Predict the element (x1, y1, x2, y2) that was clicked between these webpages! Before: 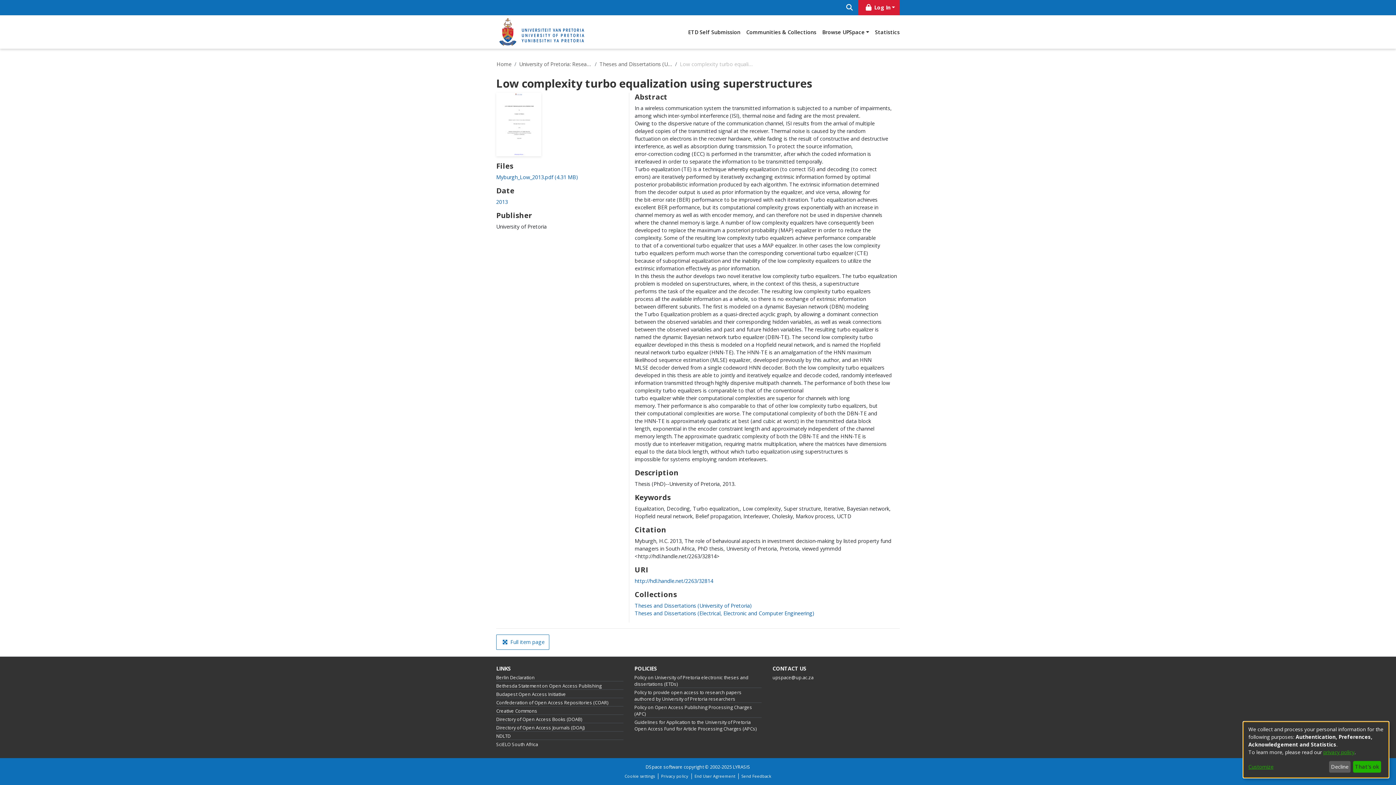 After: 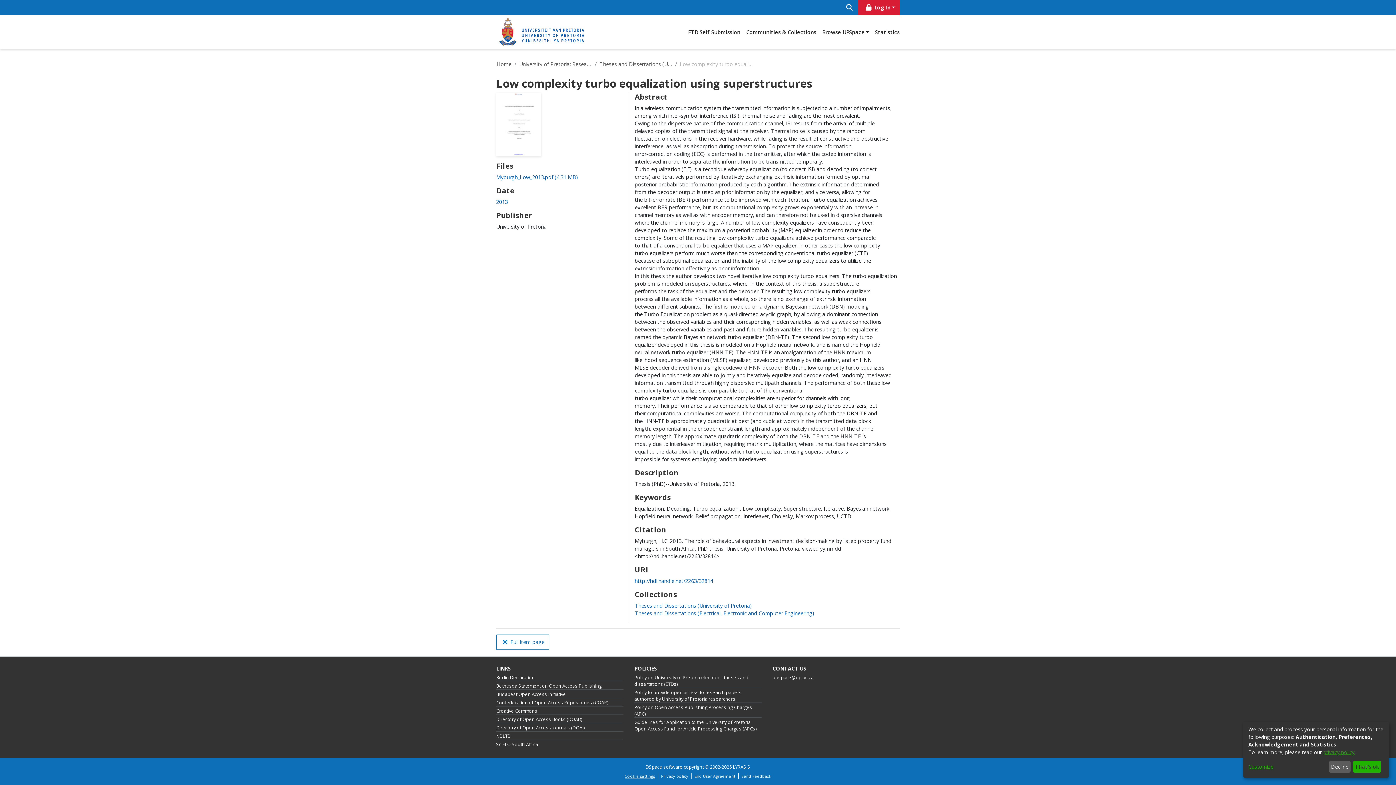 Action: label: Cookie settings bbox: (622, 773, 658, 779)